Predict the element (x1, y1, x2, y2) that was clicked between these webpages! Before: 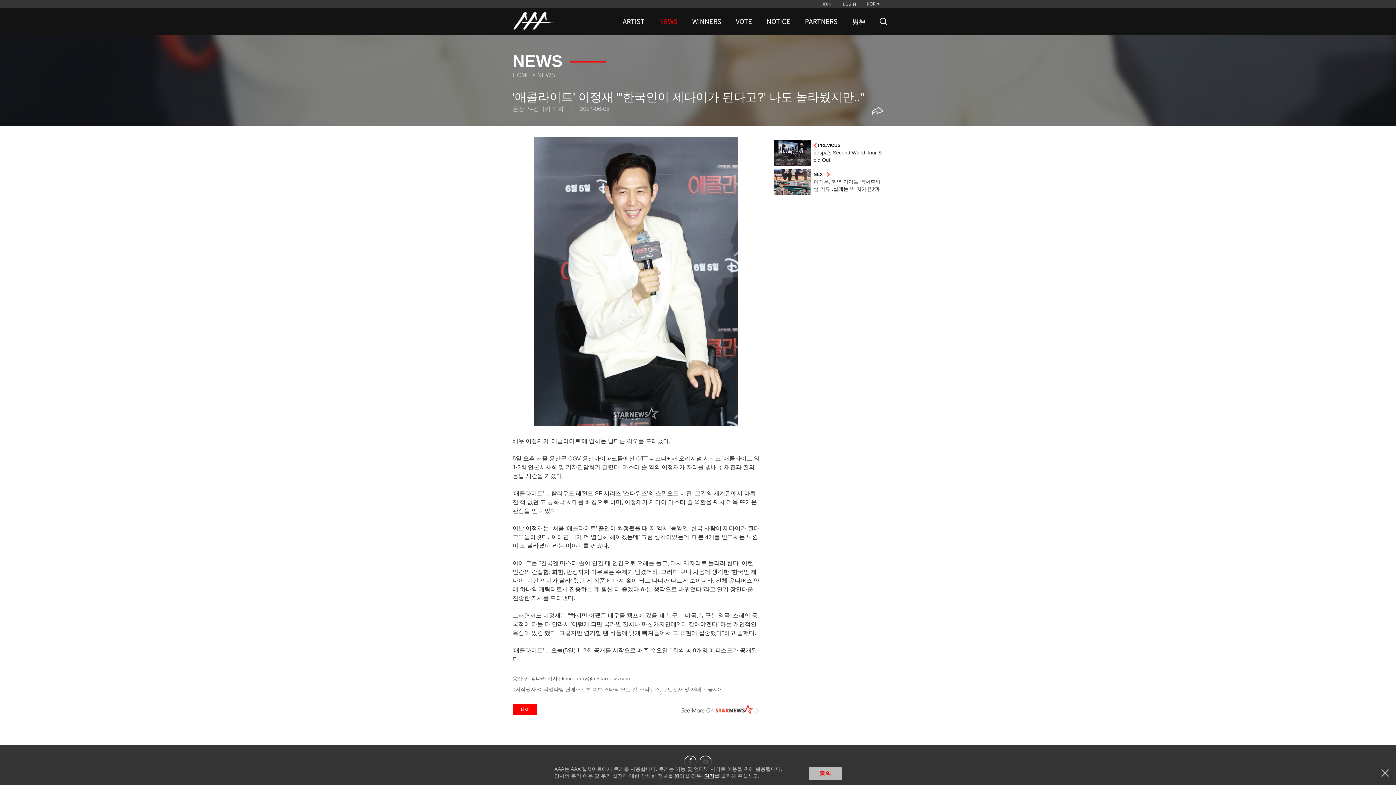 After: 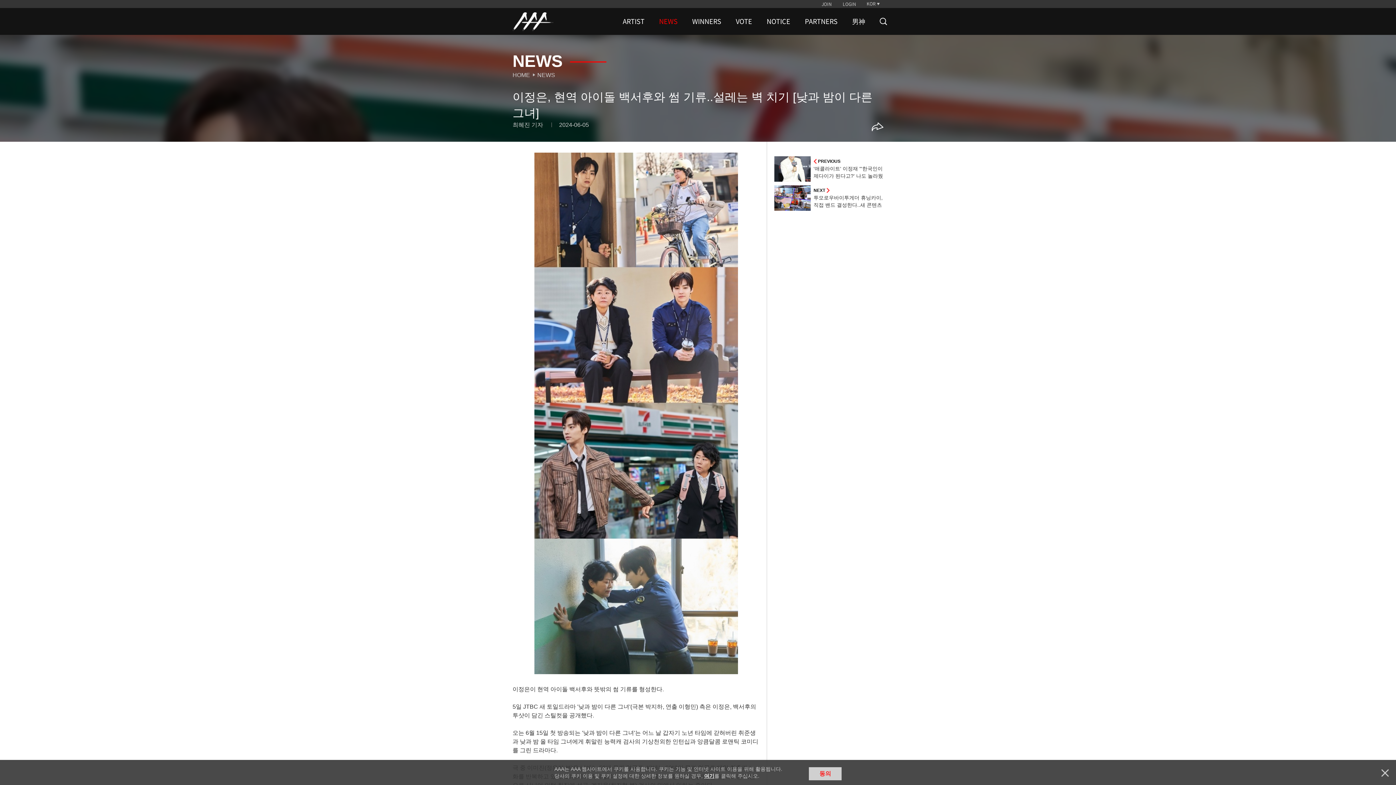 Action: bbox: (774, 169, 883, 194) label:  
NEXT 
이정은, 현역 아이돌 백서후와 썸 기류..설레는 벽 치기 [낮과 밤이 다른 그녀]